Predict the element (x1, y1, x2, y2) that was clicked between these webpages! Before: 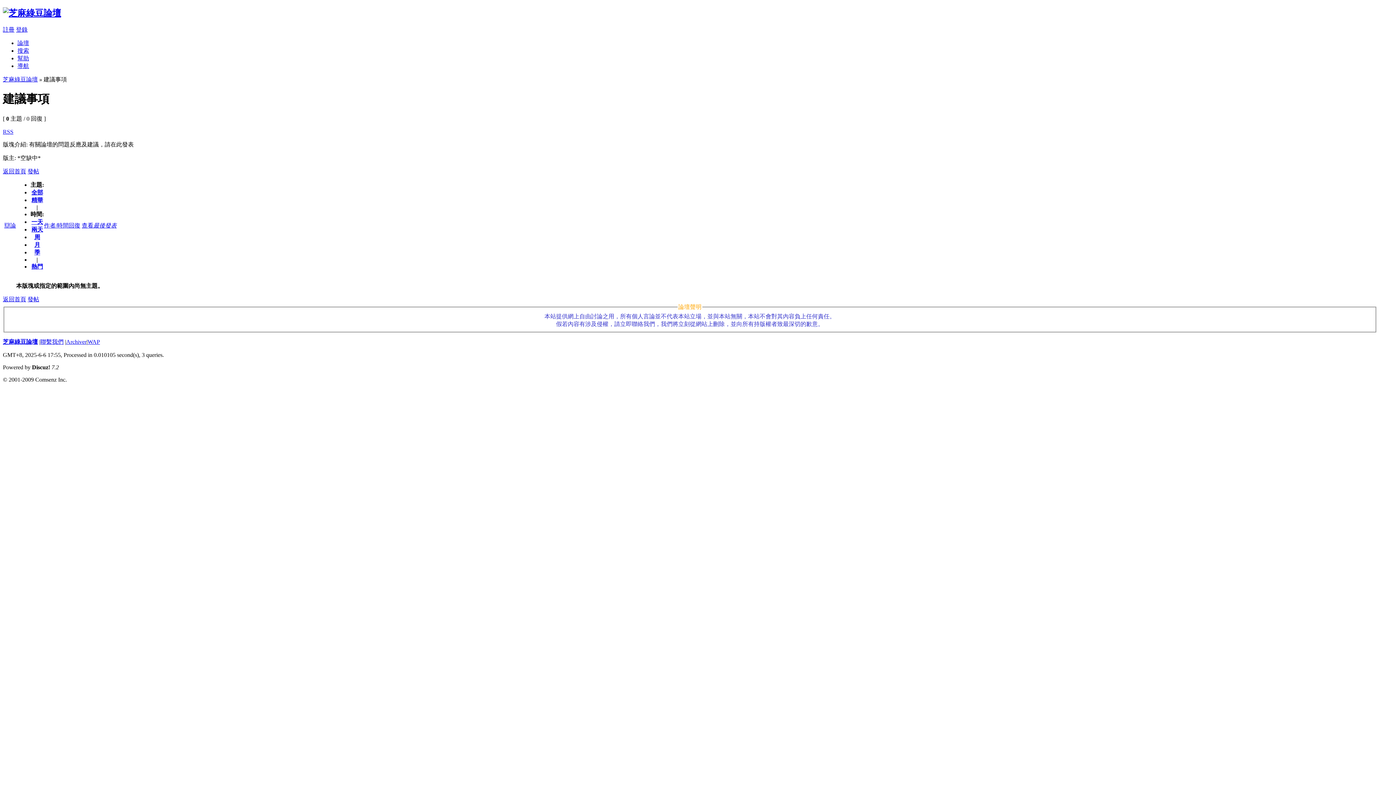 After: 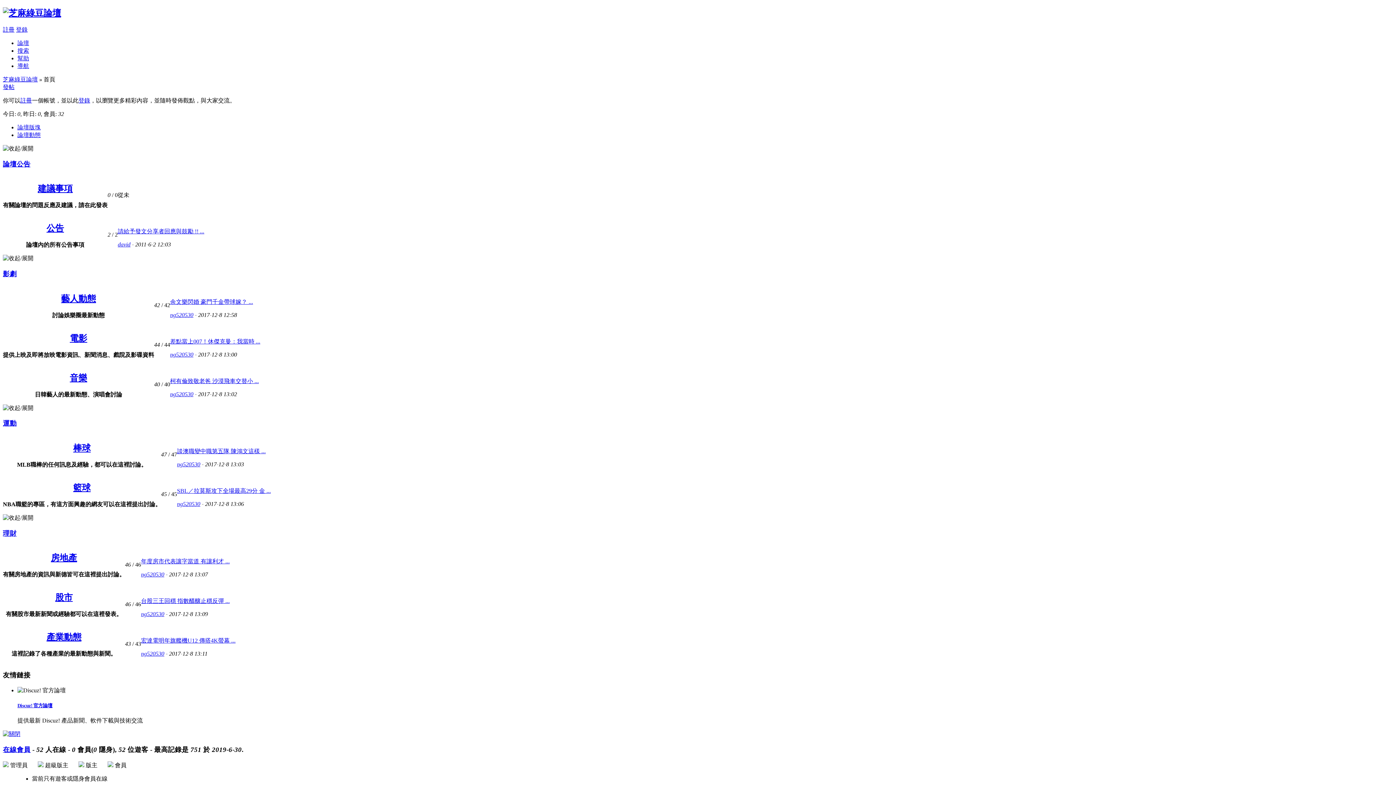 Action: bbox: (2, 76, 37, 82) label: 芝麻綠豆論壇